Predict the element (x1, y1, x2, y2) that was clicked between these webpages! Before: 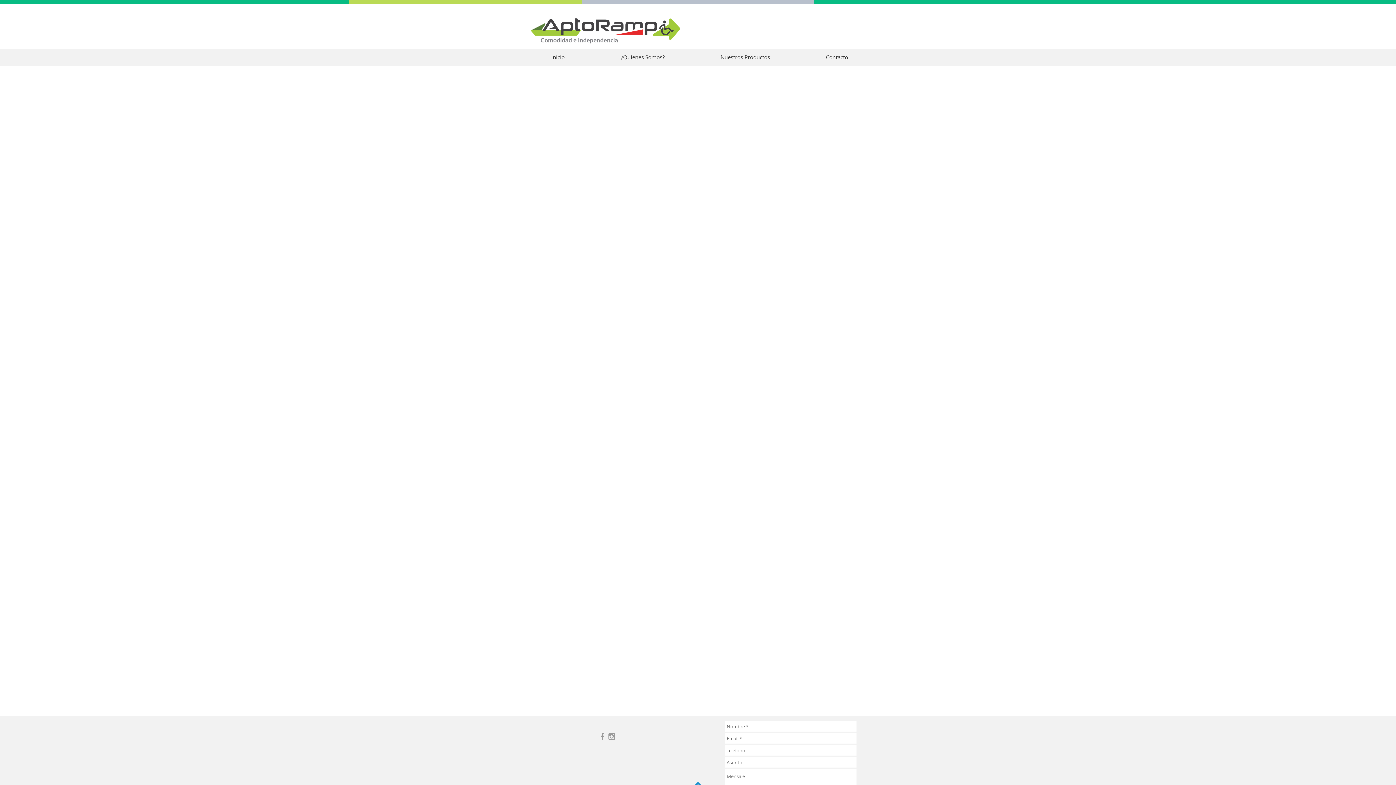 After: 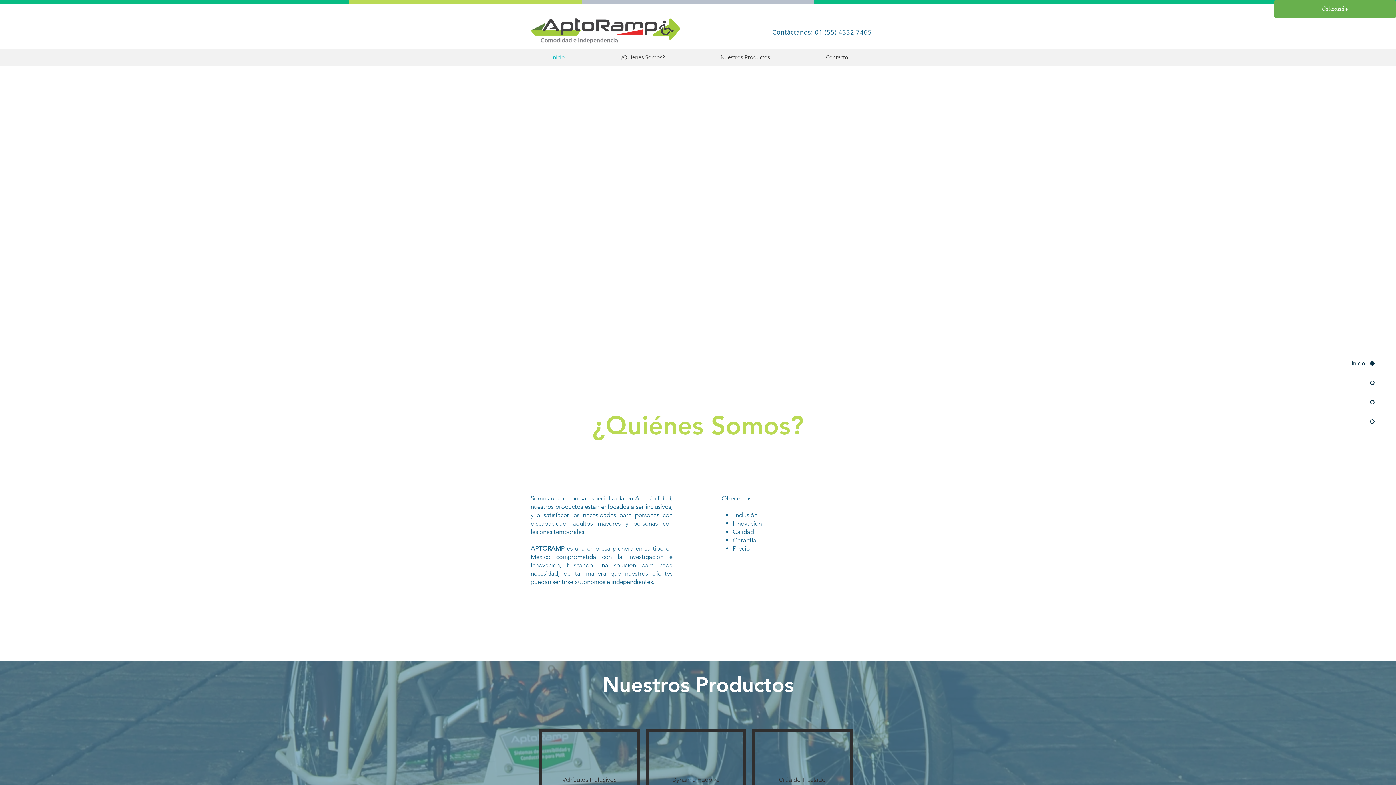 Action: label: Nuestros Productos bbox: (692, 51, 798, 63)